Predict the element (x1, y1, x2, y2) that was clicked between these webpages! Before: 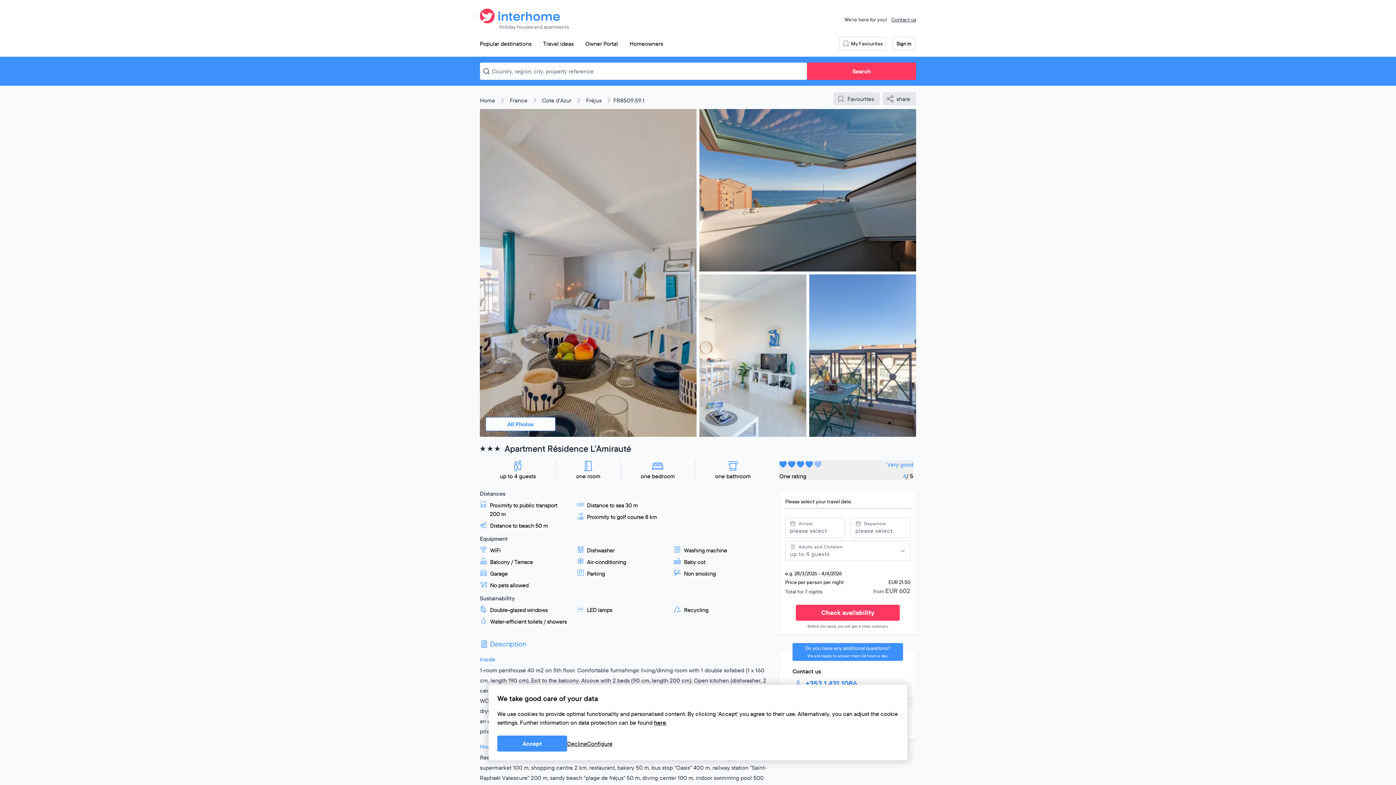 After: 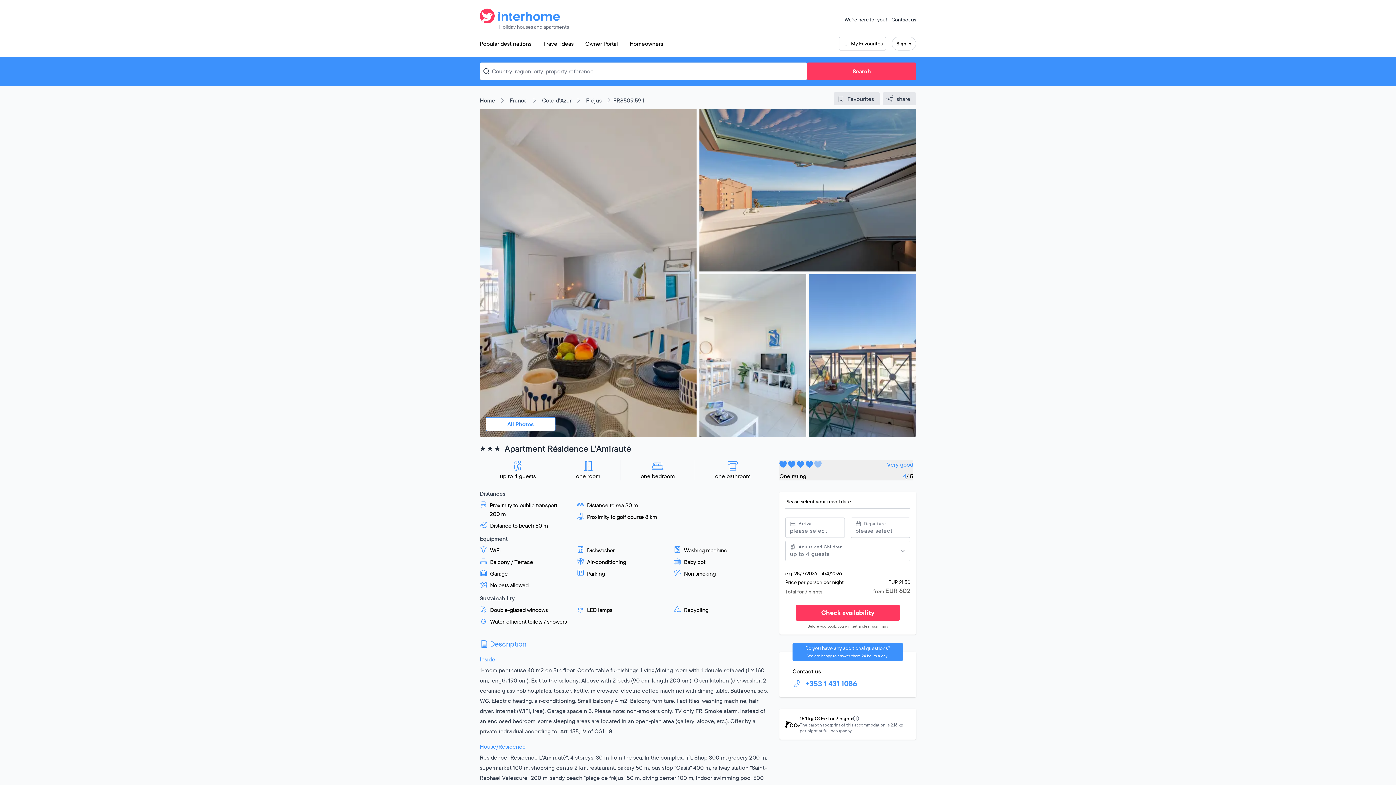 Action: bbox: (497, 736, 567, 752) label: Accept